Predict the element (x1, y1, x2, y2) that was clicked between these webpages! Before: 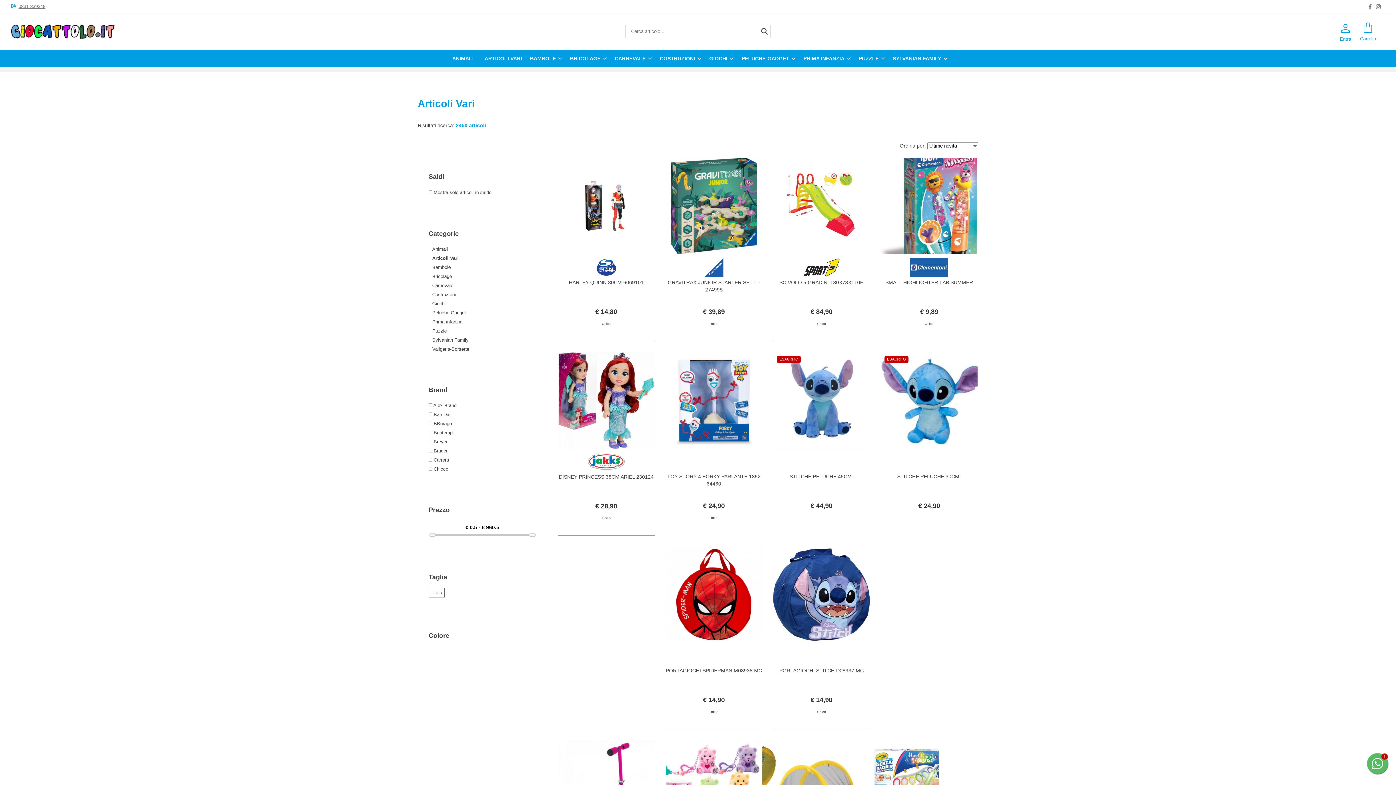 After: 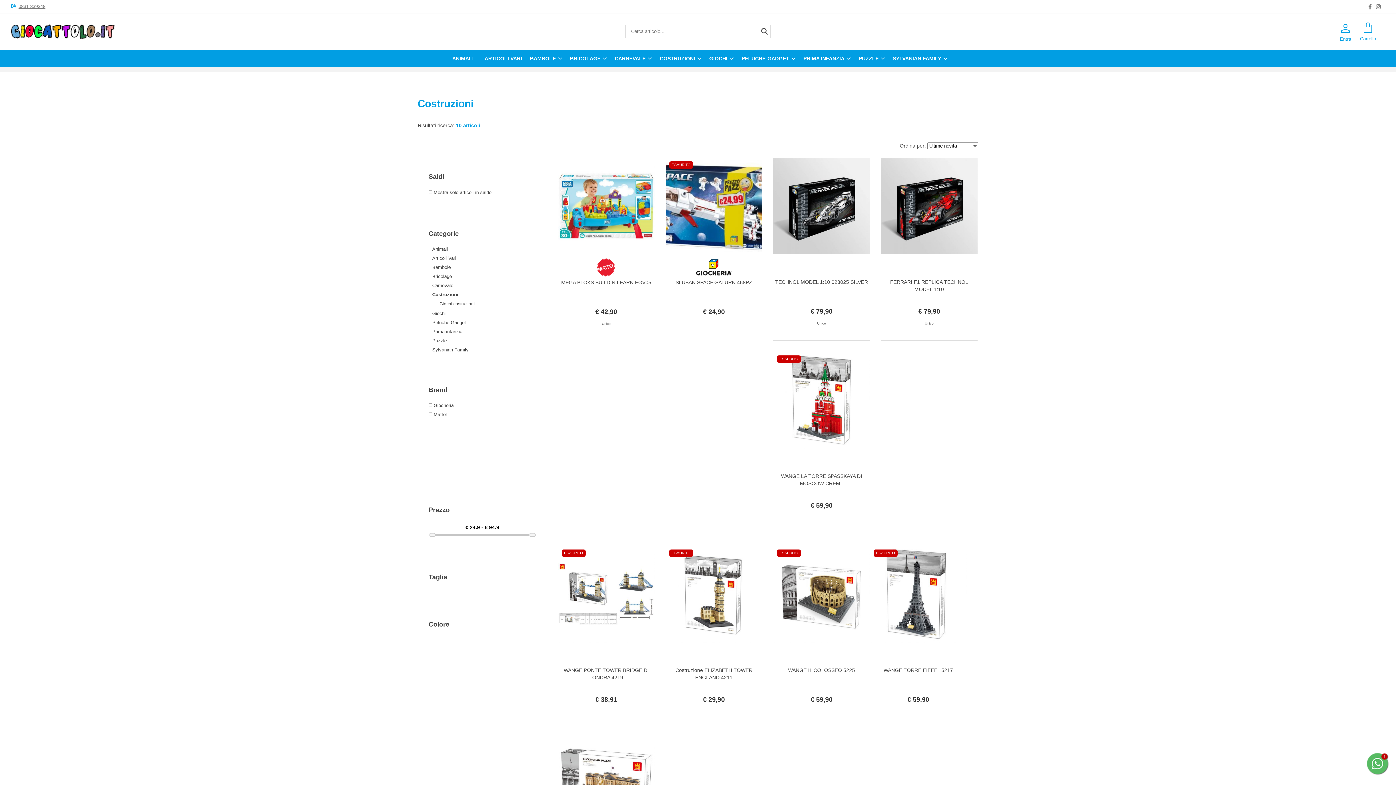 Action: label: COSTRUZIONI bbox: (655, 49, 705, 67)